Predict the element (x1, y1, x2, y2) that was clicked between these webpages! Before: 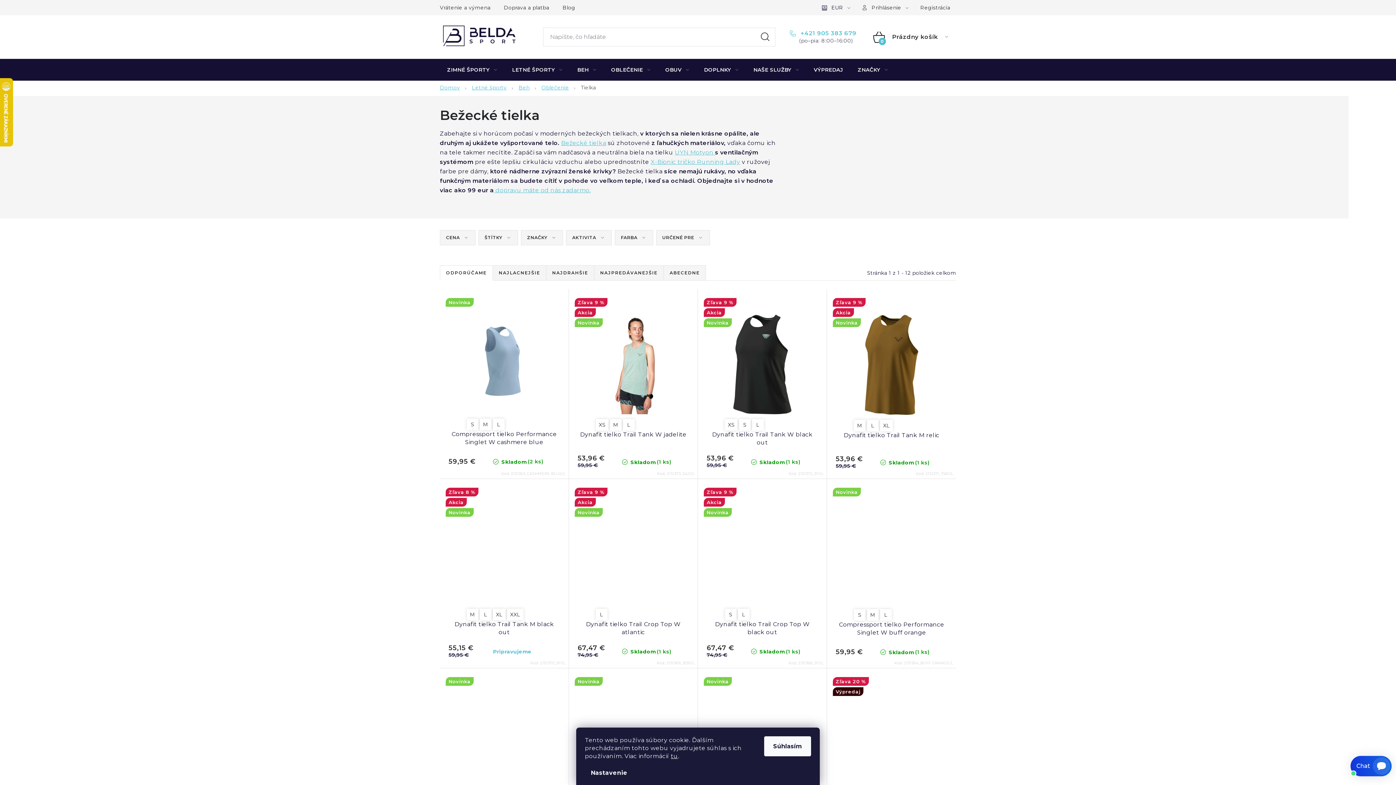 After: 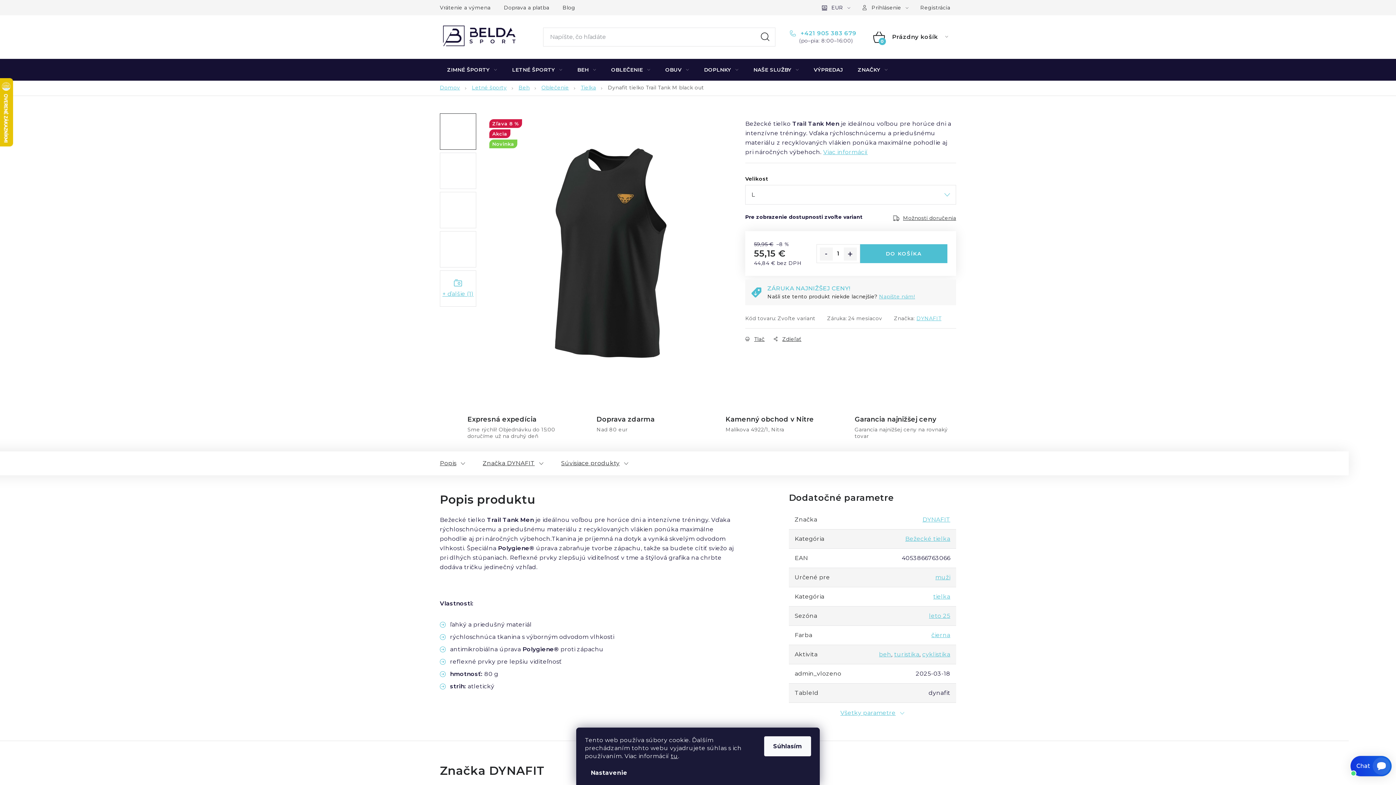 Action: bbox: (481, 611, 490, 618) label: L